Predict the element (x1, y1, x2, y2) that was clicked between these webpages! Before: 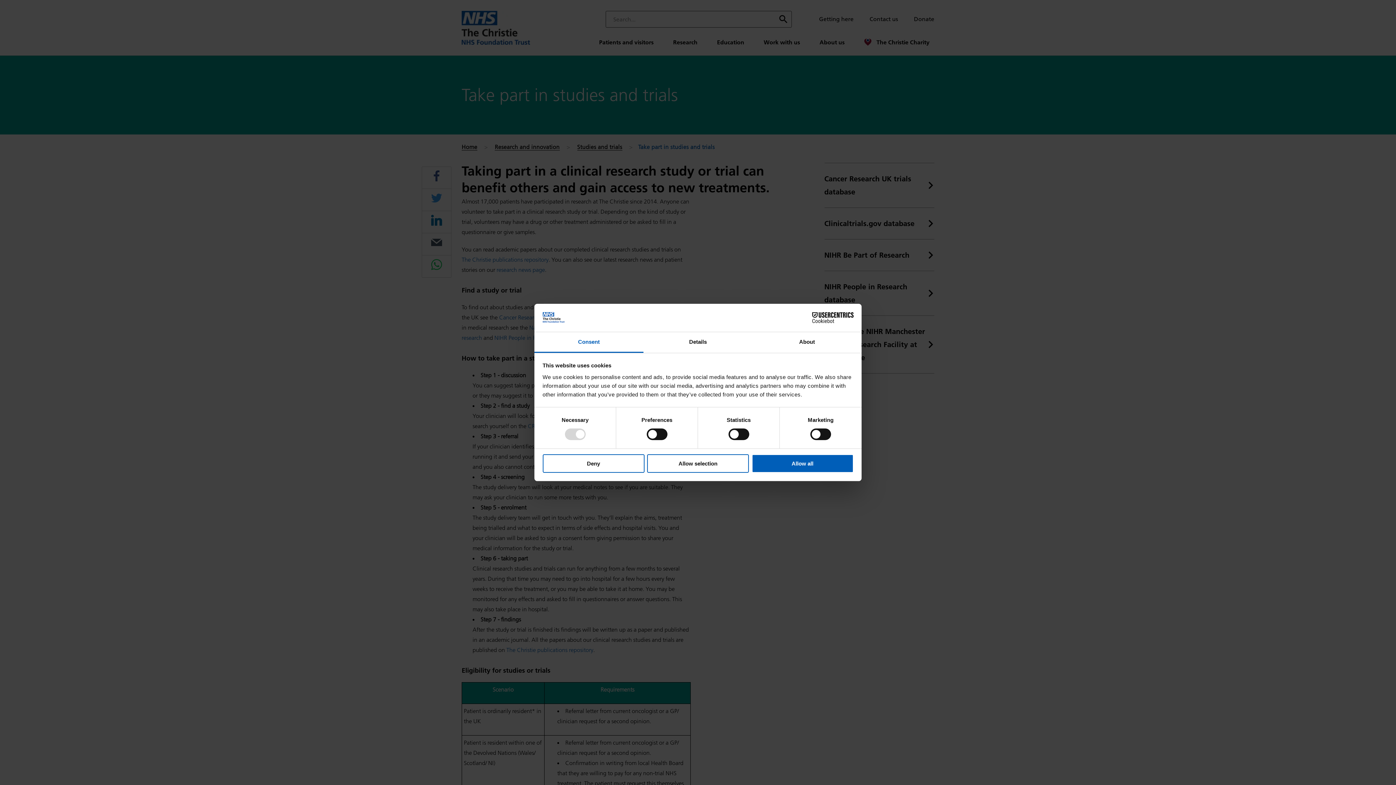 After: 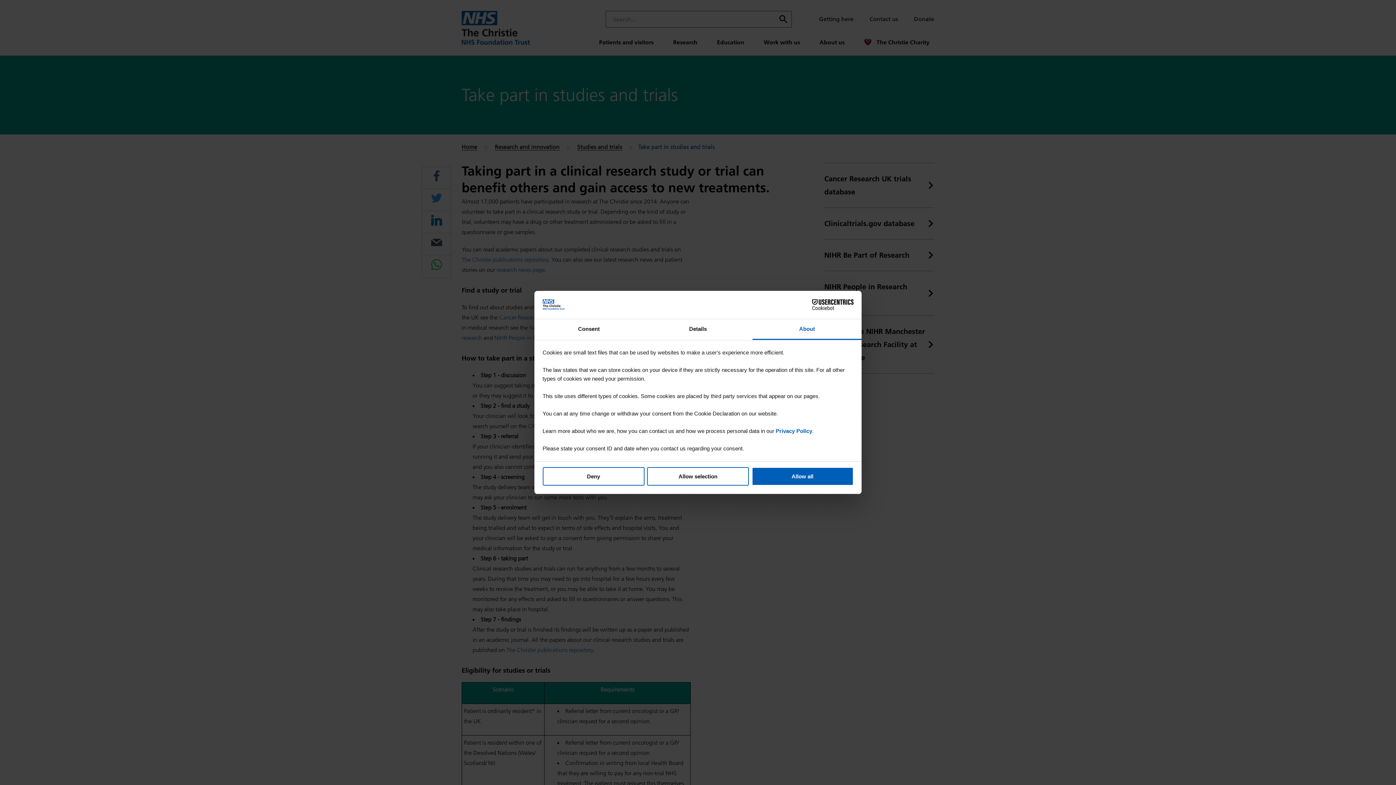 Action: label: About bbox: (752, 332, 861, 353)